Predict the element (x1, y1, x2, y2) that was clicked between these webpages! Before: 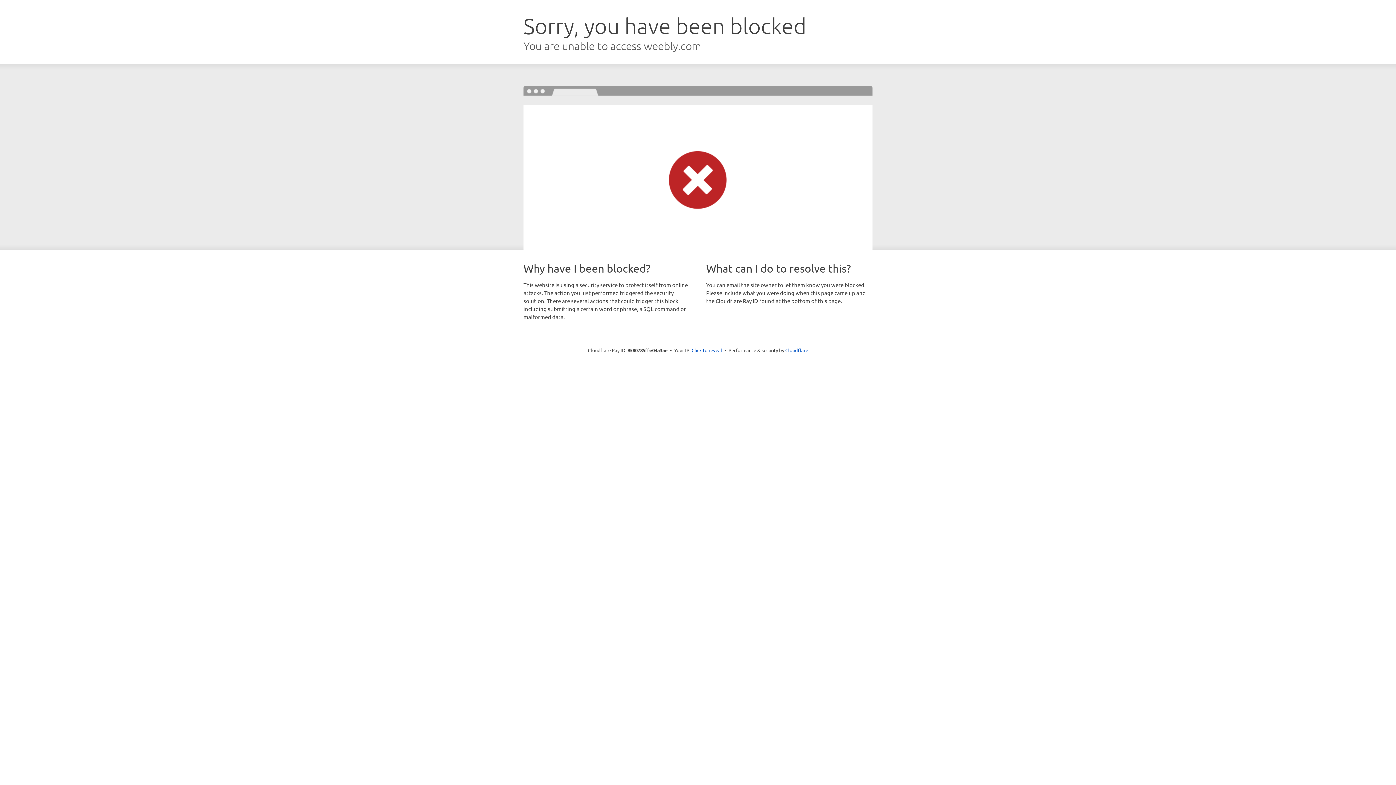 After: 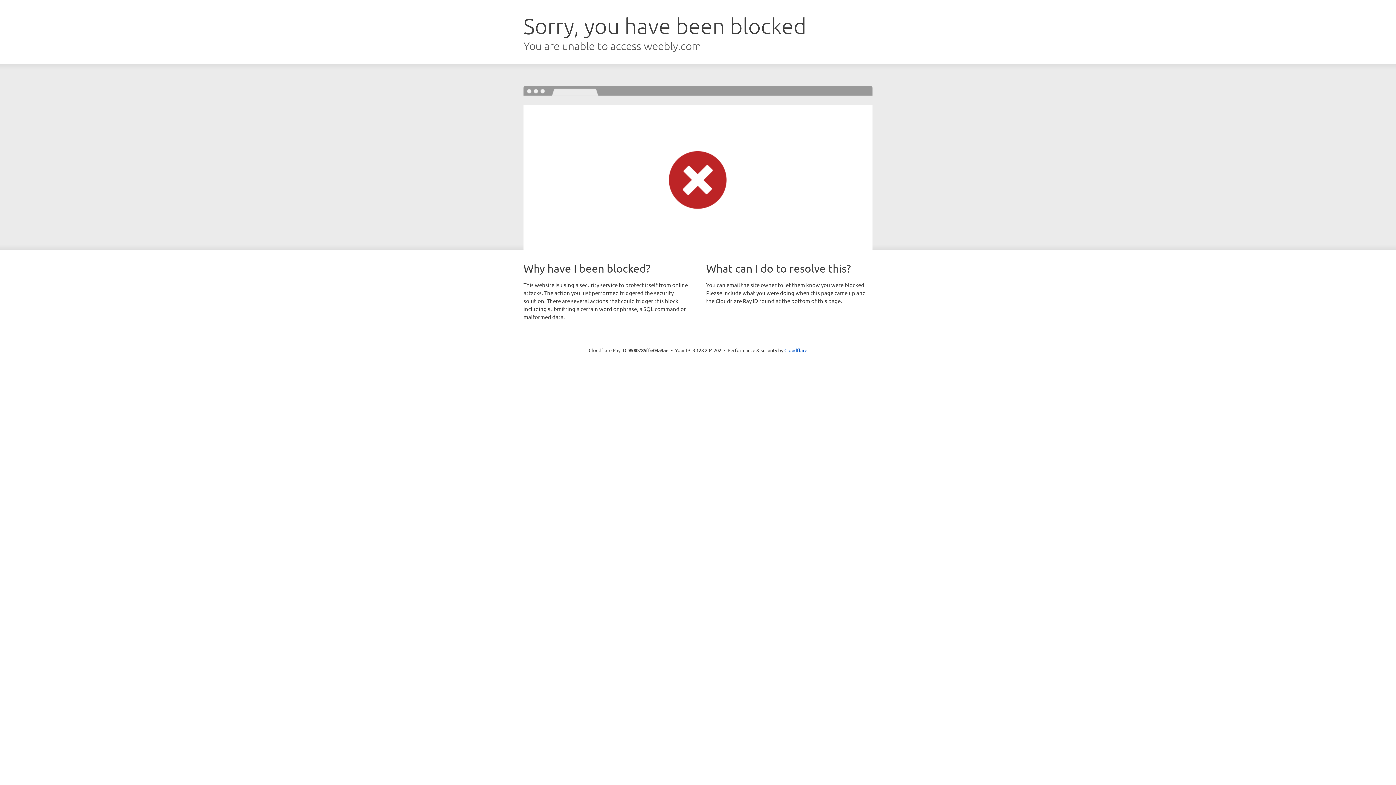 Action: label: Click to reveal bbox: (691, 346, 722, 353)